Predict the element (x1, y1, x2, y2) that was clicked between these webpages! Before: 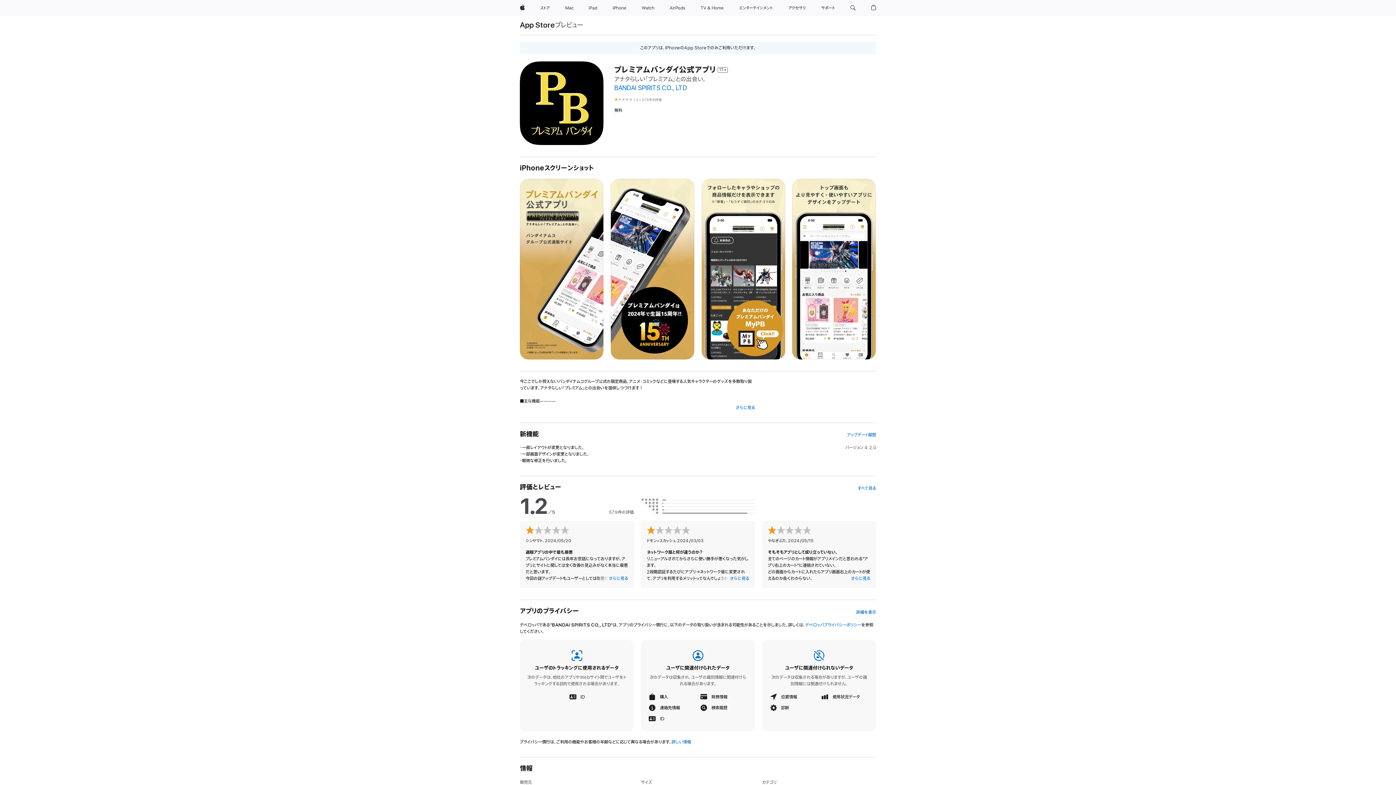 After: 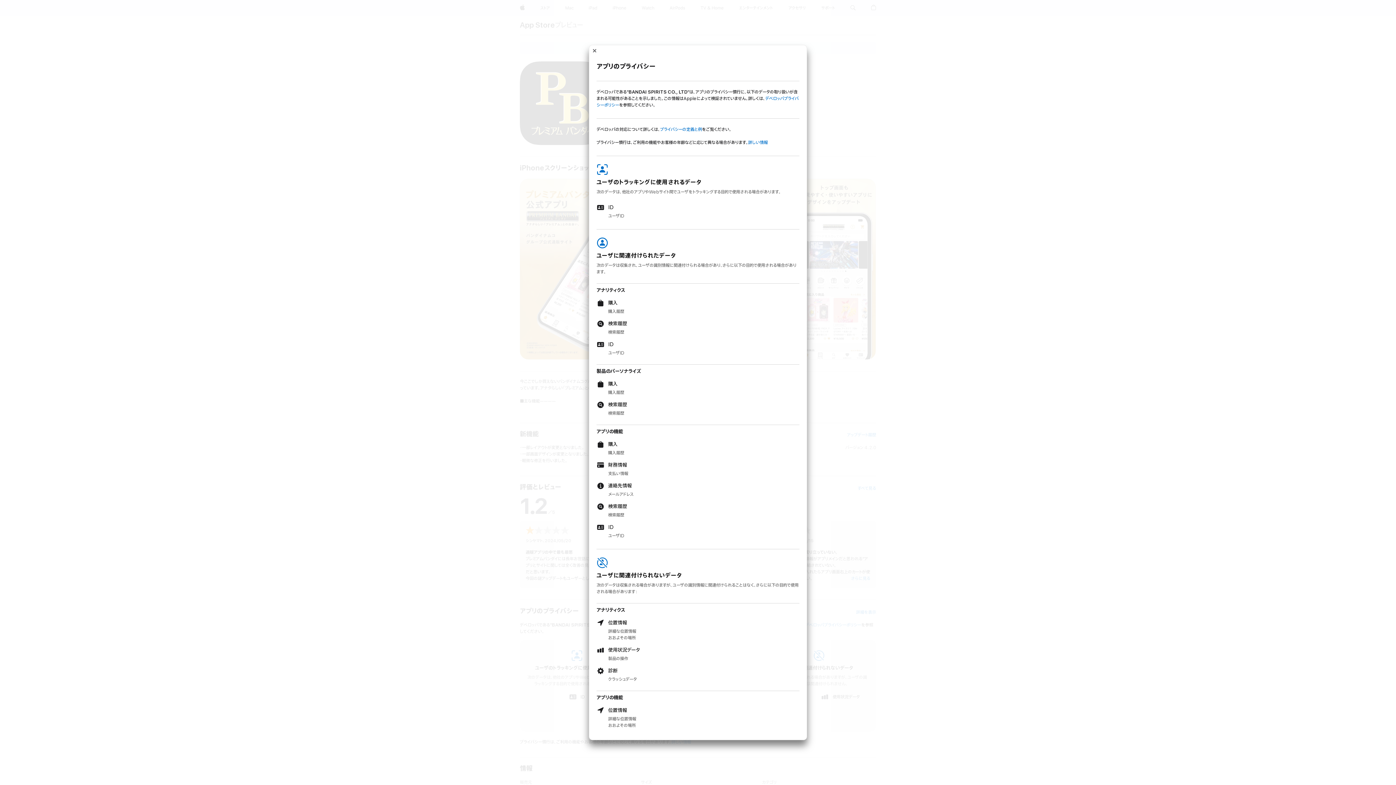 Action: label: 詳細を表示 bbox: (856, 609, 876, 616)